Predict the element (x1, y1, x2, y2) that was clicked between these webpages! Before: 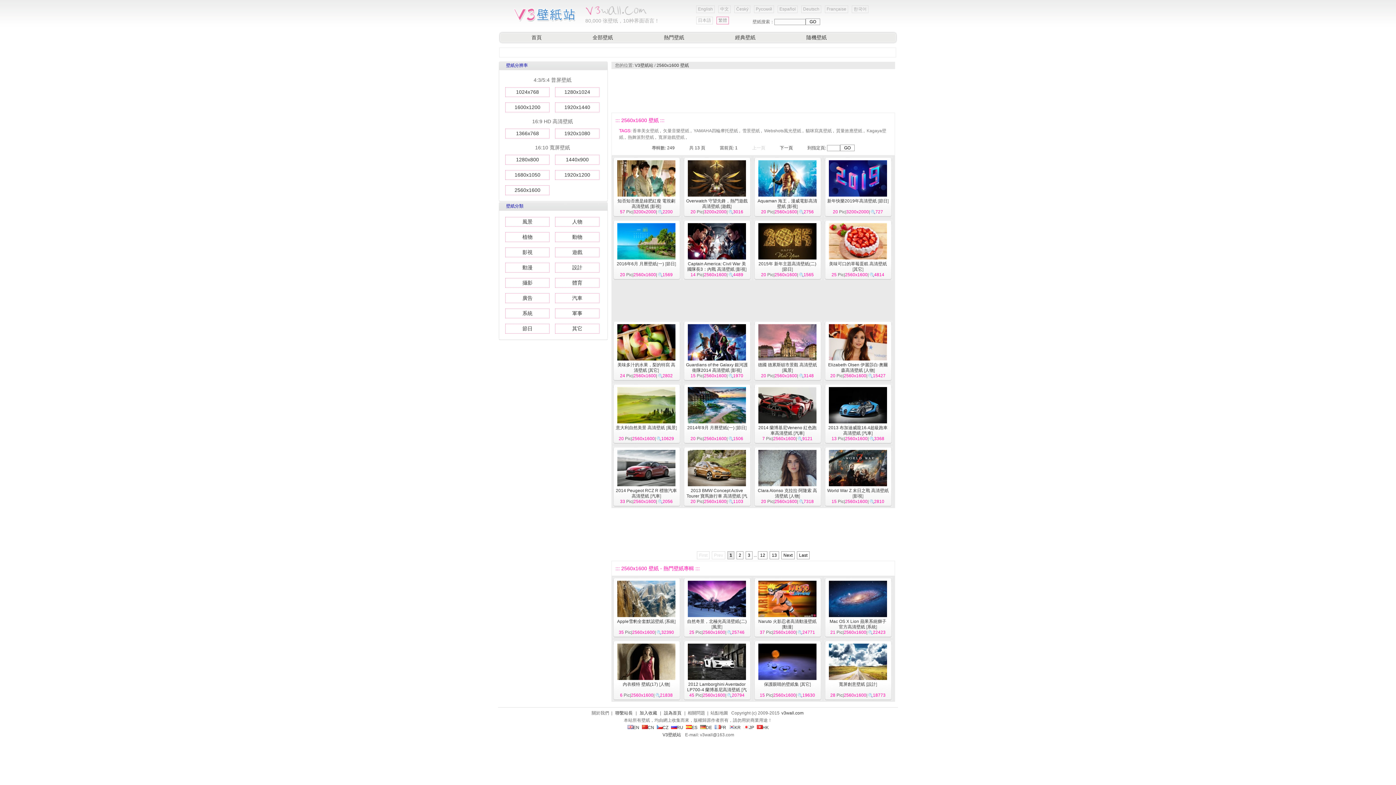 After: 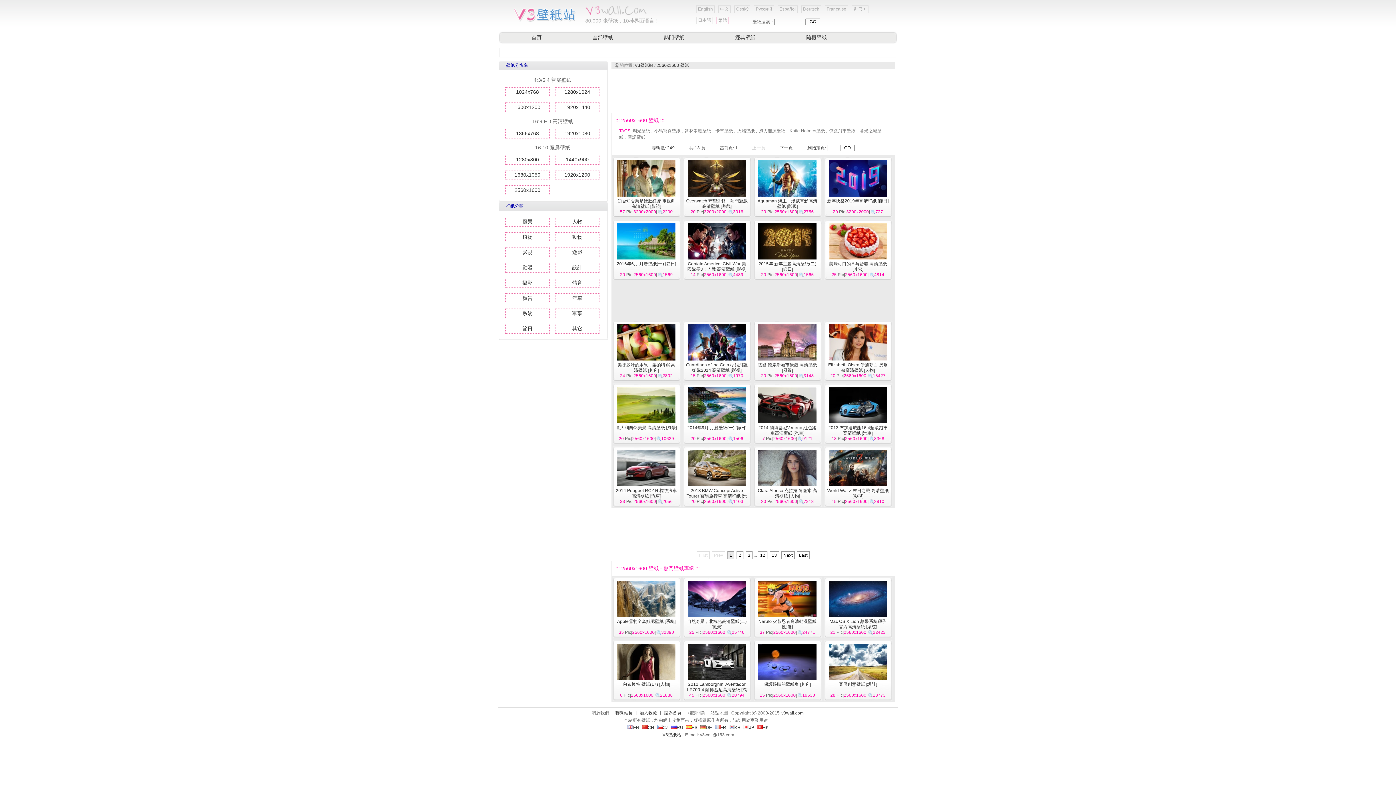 Action: bbox: (505, 185, 549, 195) label: 2560x1600